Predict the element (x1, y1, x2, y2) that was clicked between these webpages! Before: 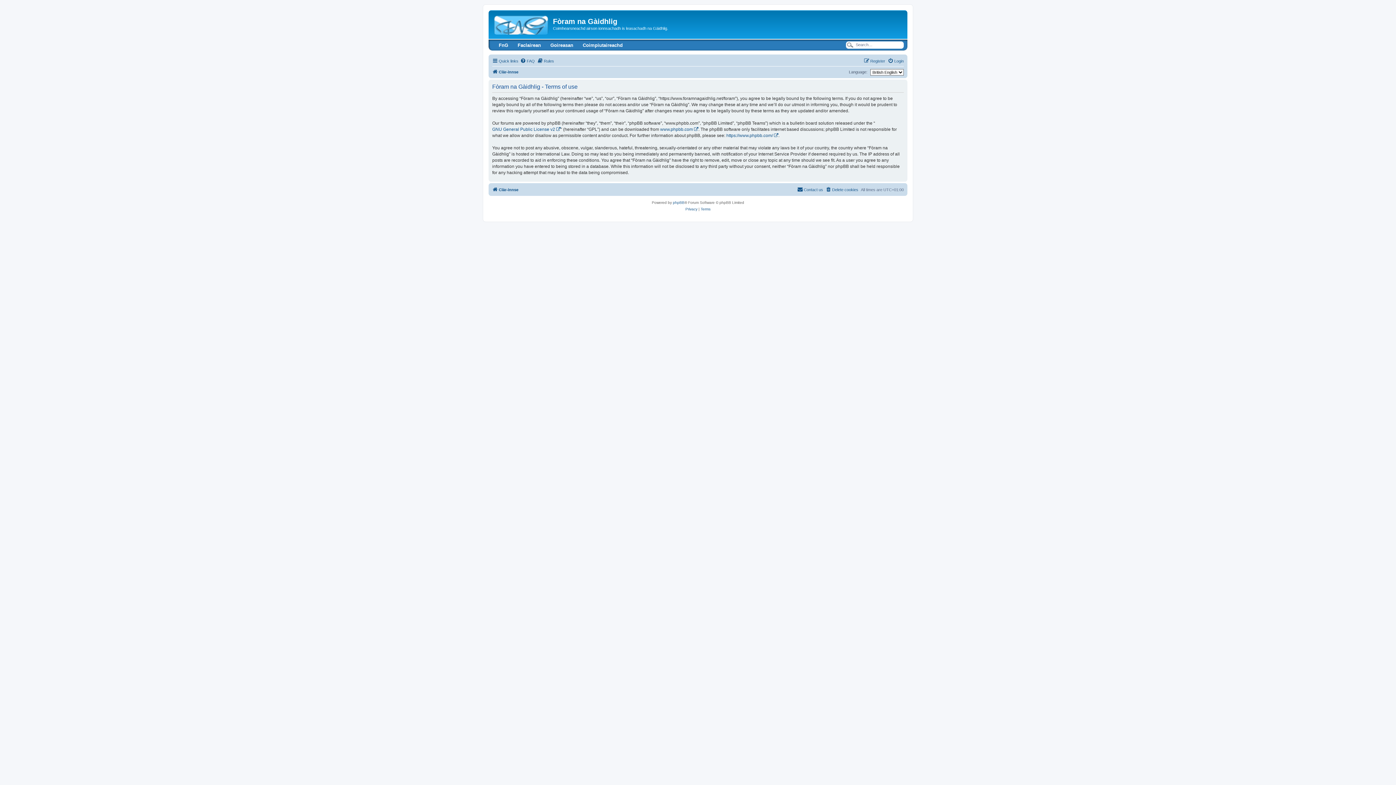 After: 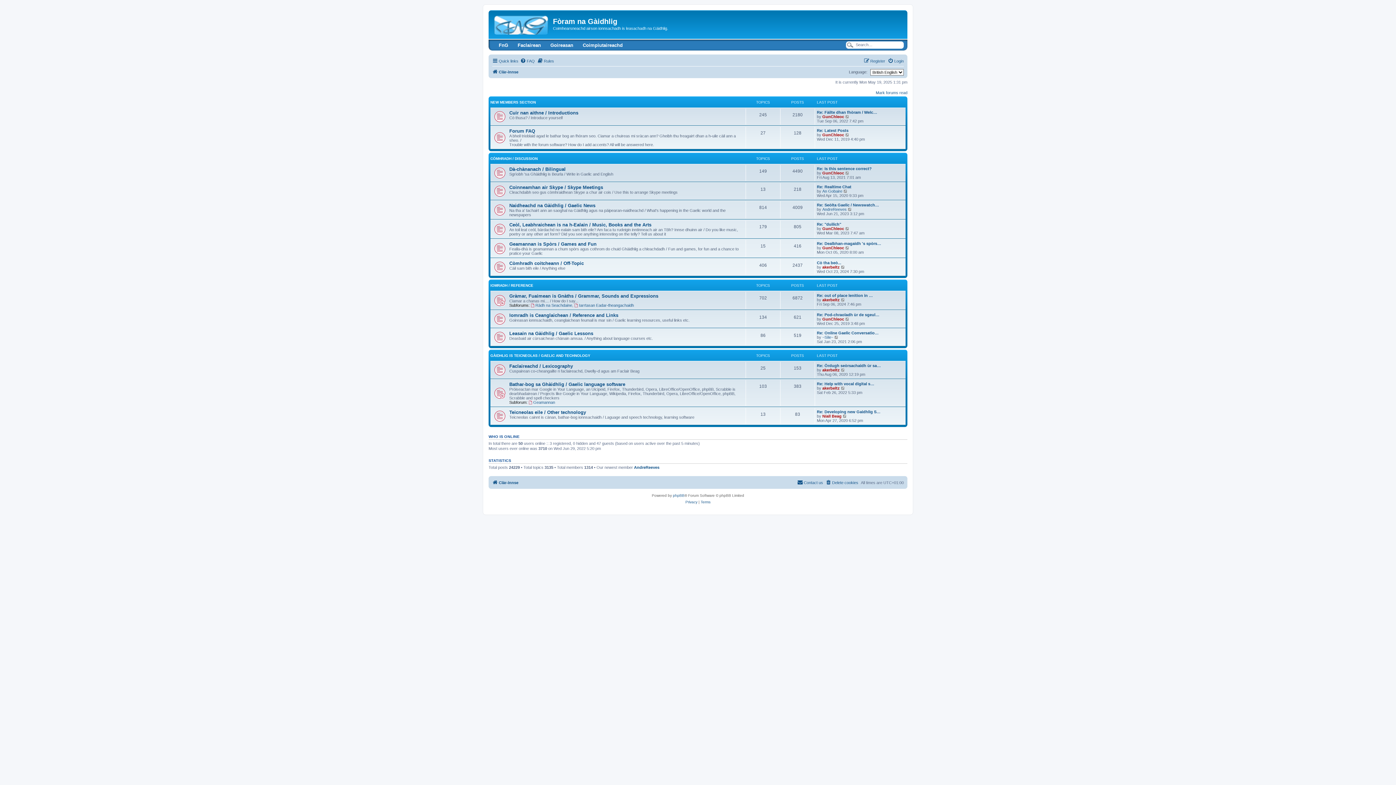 Action: label: Clàr-innse bbox: (492, 67, 518, 76)